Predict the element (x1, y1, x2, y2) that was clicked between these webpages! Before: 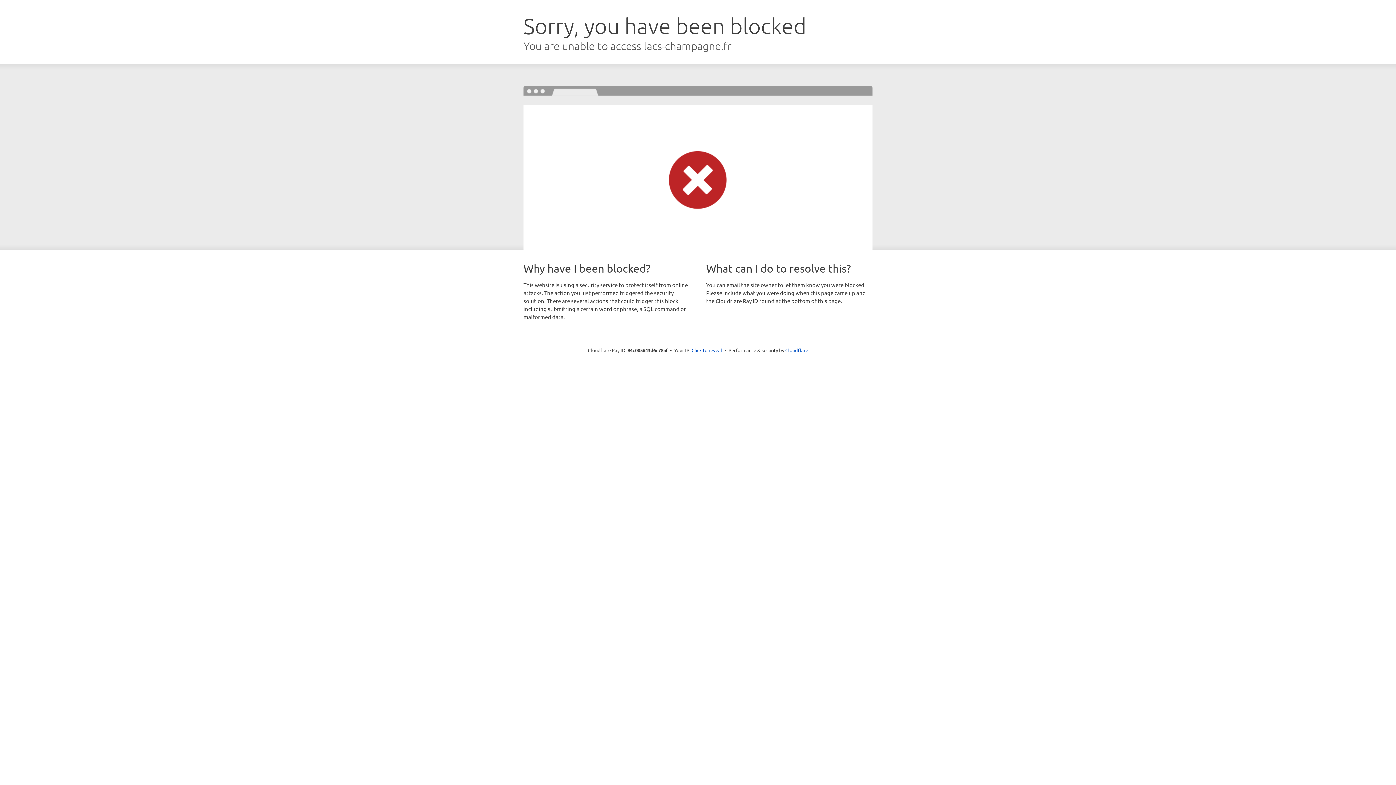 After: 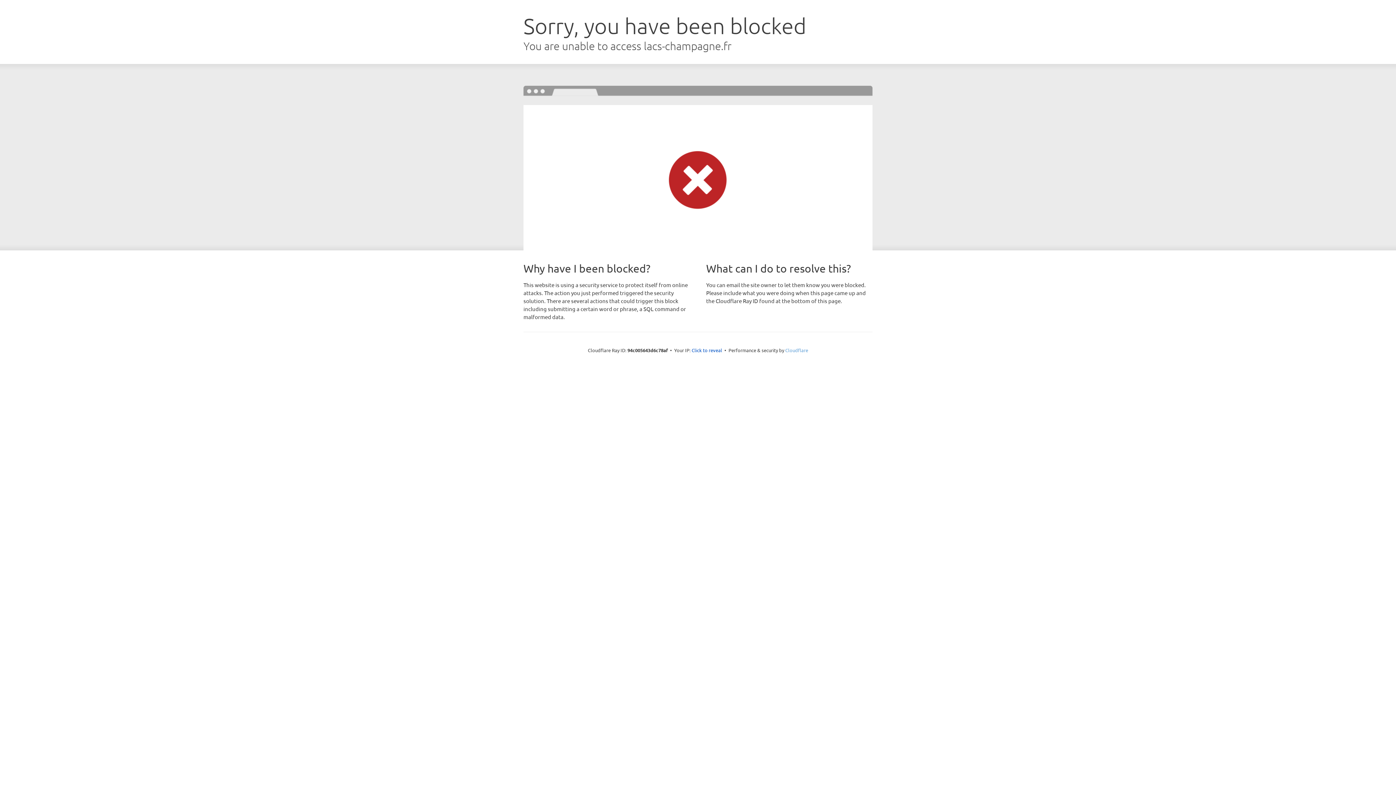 Action: bbox: (785, 347, 808, 353) label: Cloudflare